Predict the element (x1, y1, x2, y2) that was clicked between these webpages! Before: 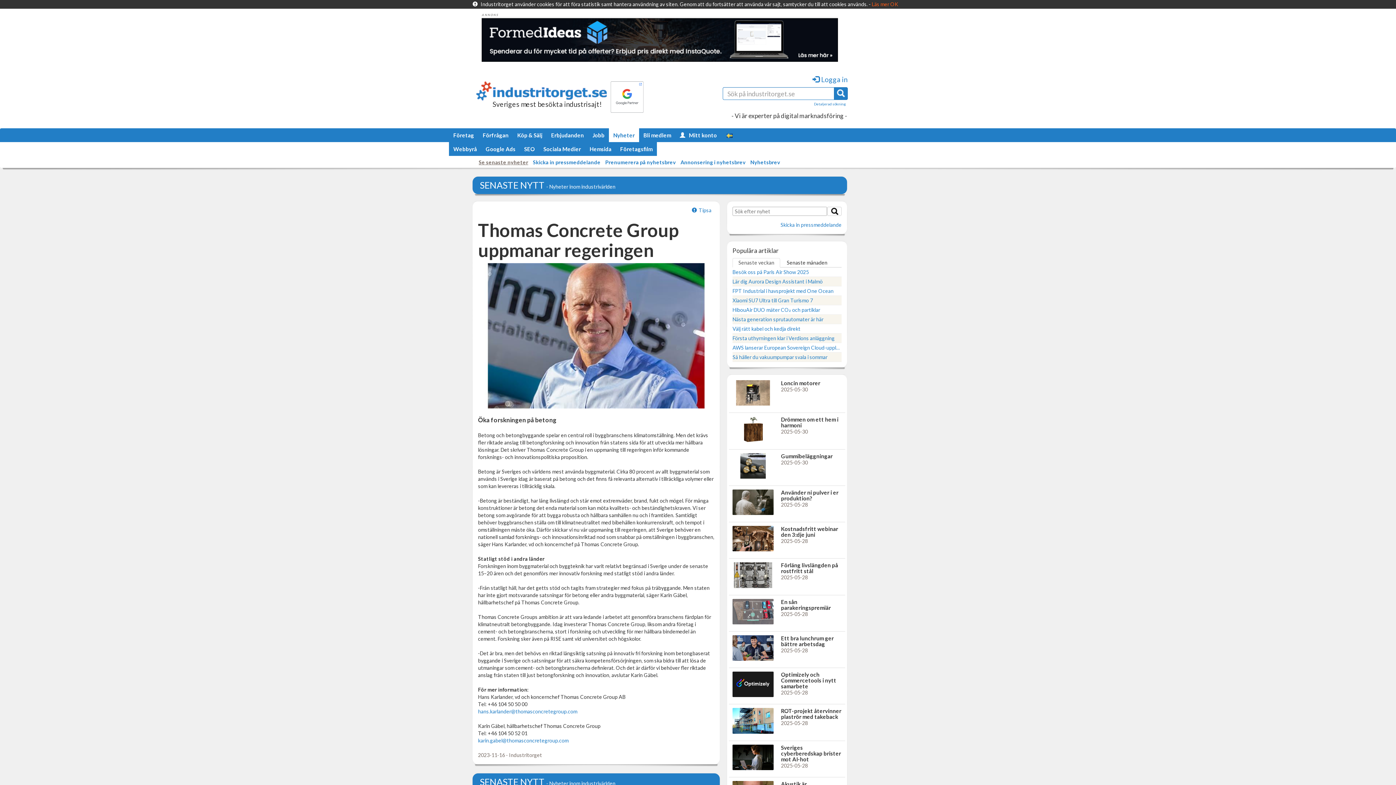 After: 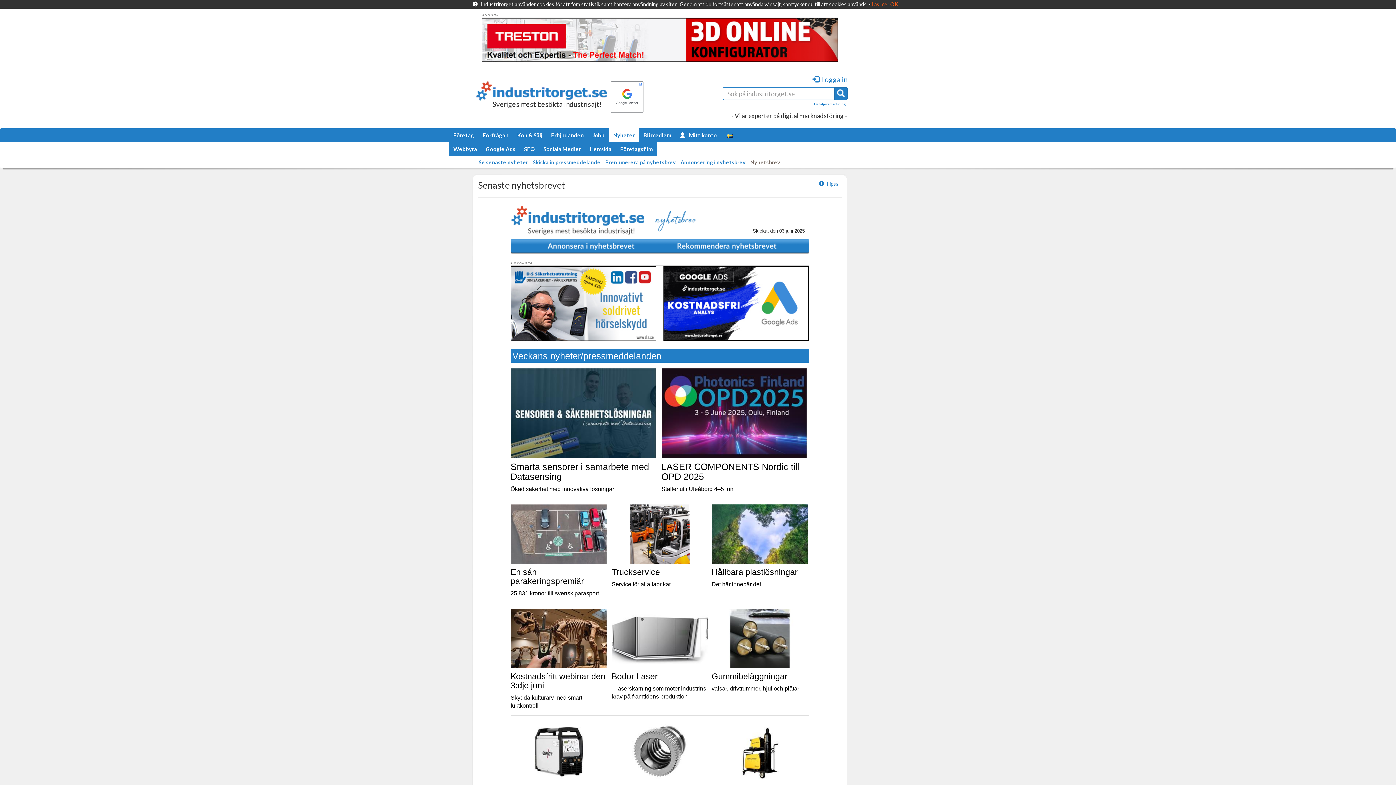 Action: label: Nyhetsbrev bbox: (749, 157, 783, 168)